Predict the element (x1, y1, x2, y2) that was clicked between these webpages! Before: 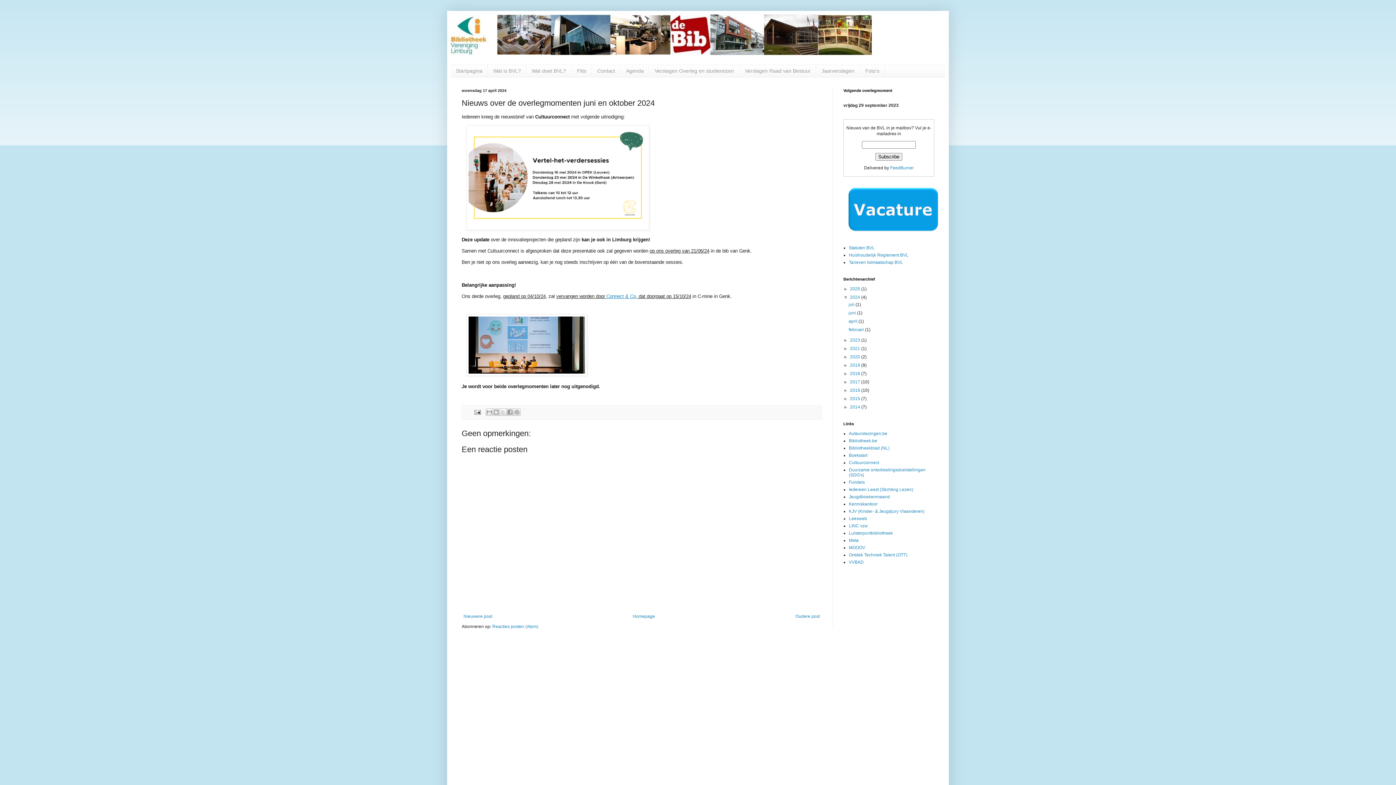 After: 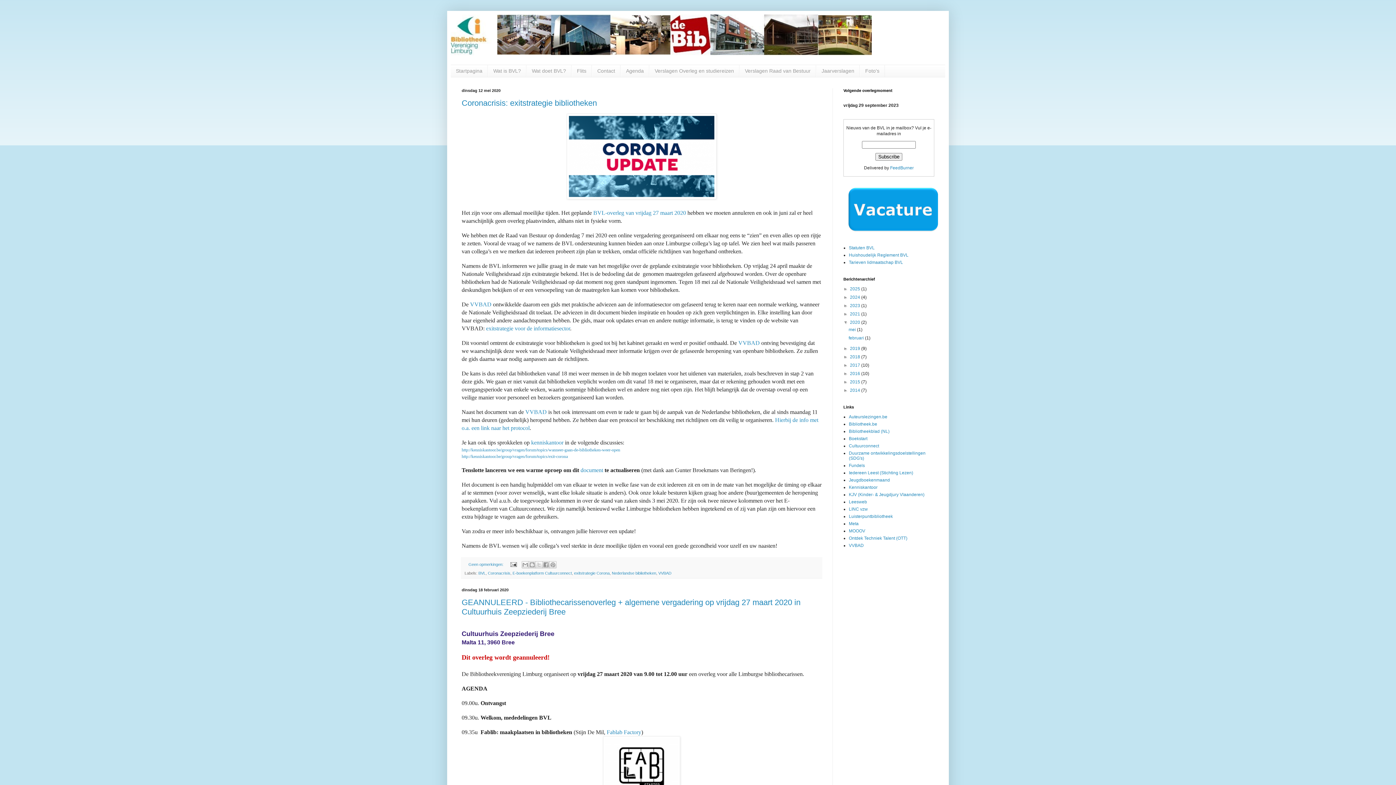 Action: label: 2020  bbox: (850, 354, 861, 359)